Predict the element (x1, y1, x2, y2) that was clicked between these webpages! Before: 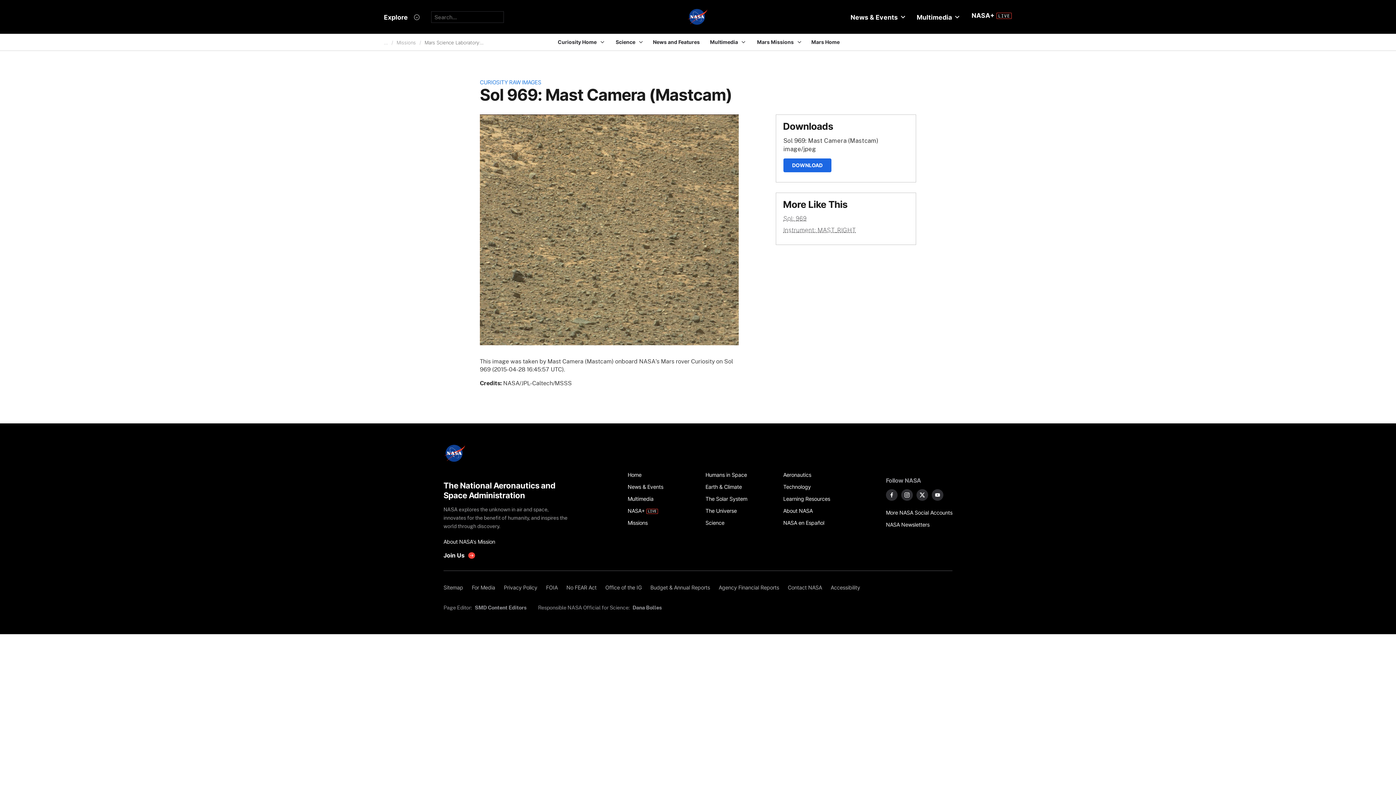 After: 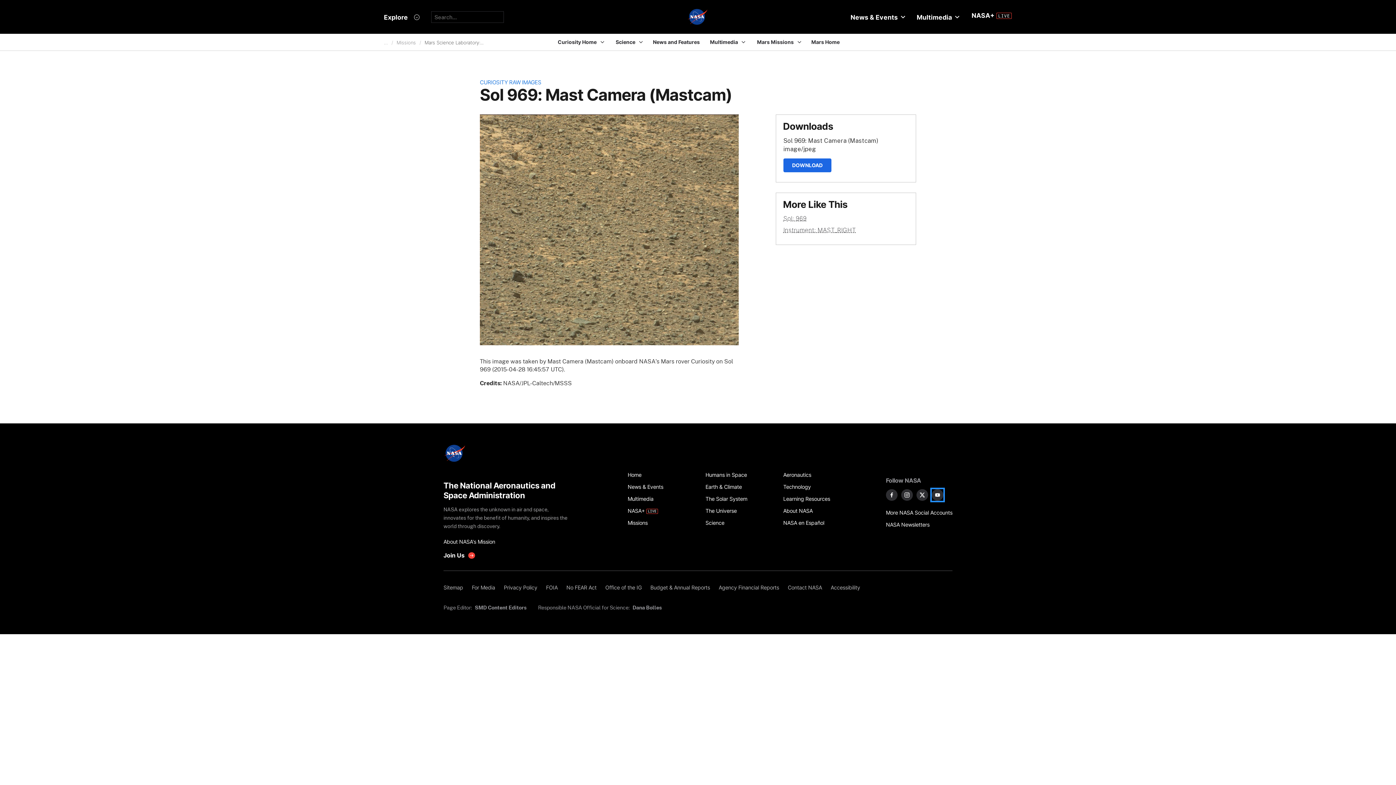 Action: bbox: (931, 489, 943, 501) label: NASA on YouTube